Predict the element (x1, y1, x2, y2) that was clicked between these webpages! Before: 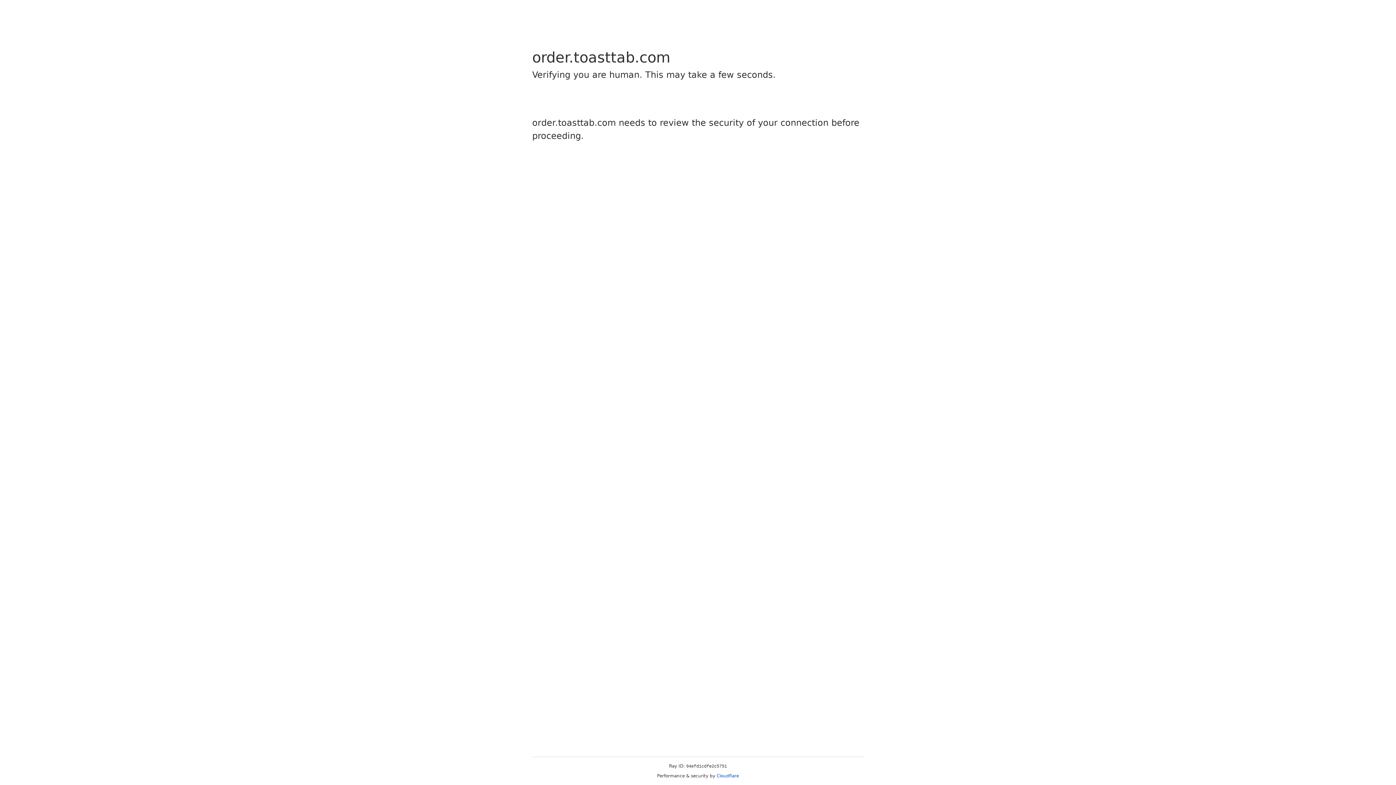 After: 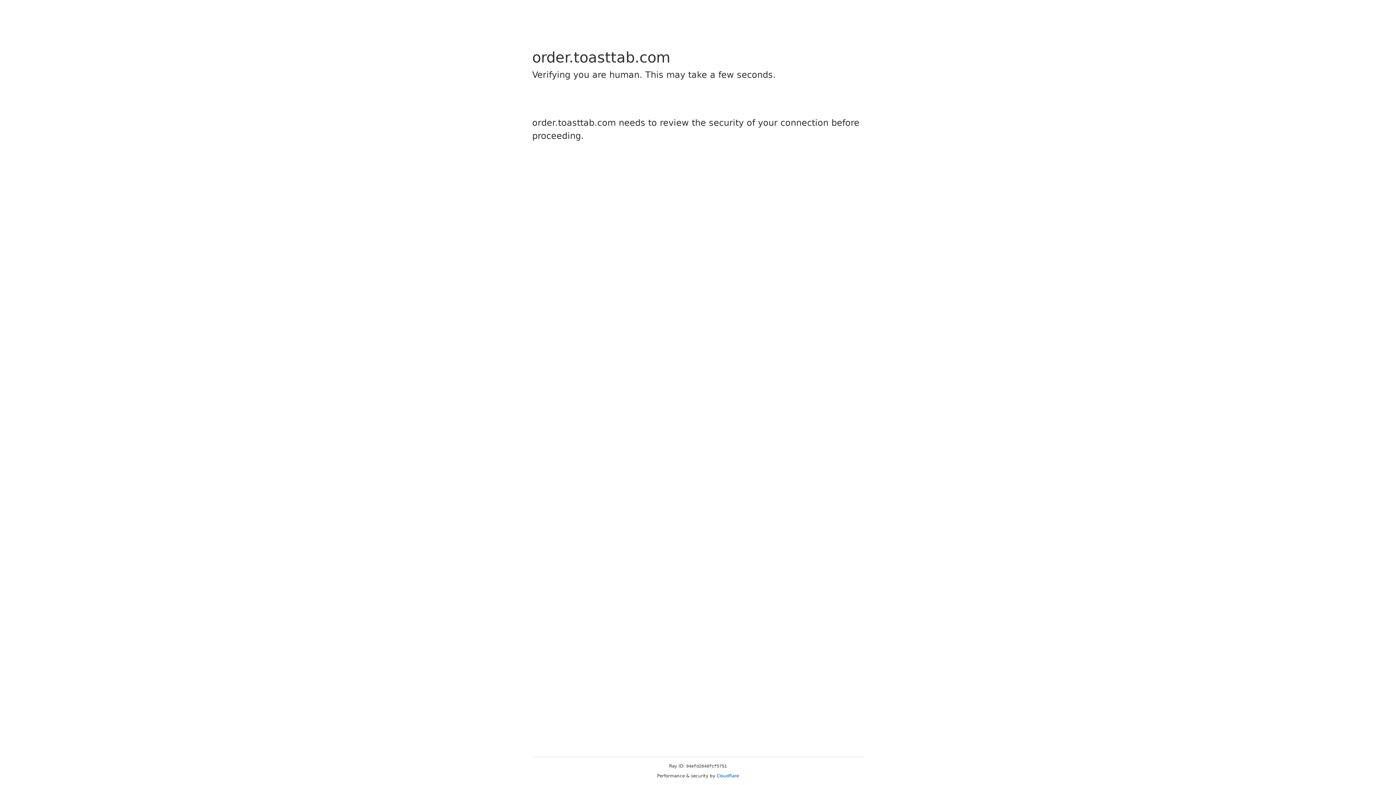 Action: bbox: (716, 773, 739, 778) label: Cloudflare